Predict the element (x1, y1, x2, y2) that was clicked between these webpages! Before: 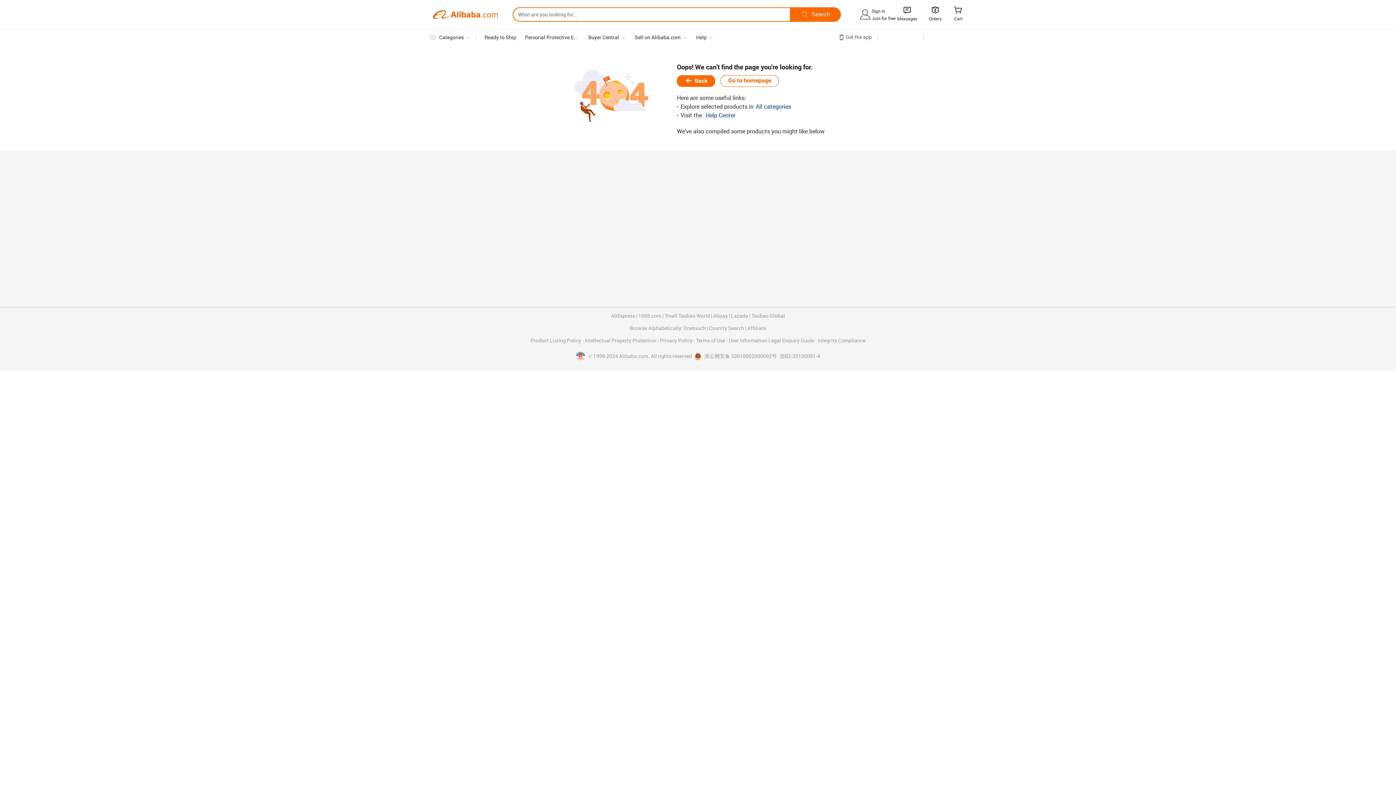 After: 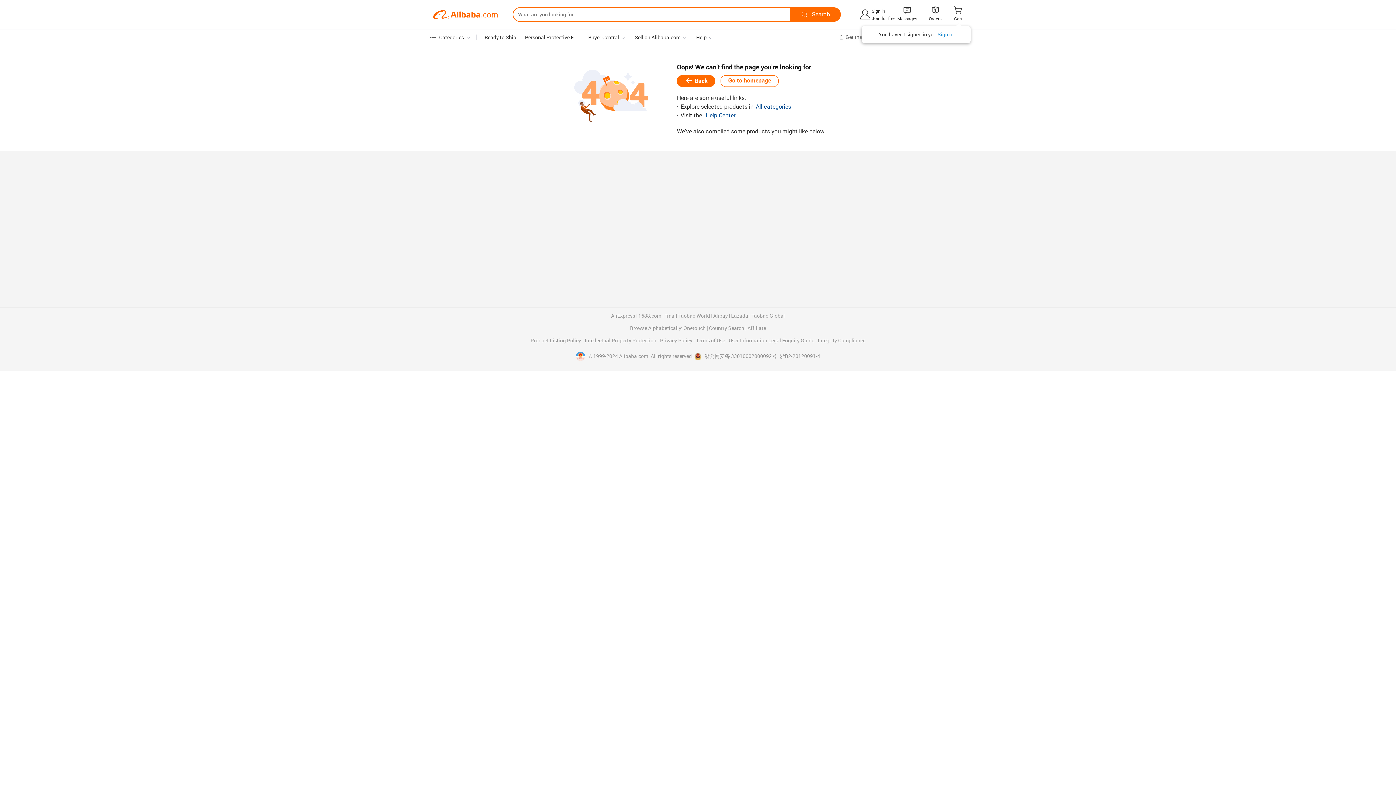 Action: bbox: (947, 2, 963, 26) label: 
Cart